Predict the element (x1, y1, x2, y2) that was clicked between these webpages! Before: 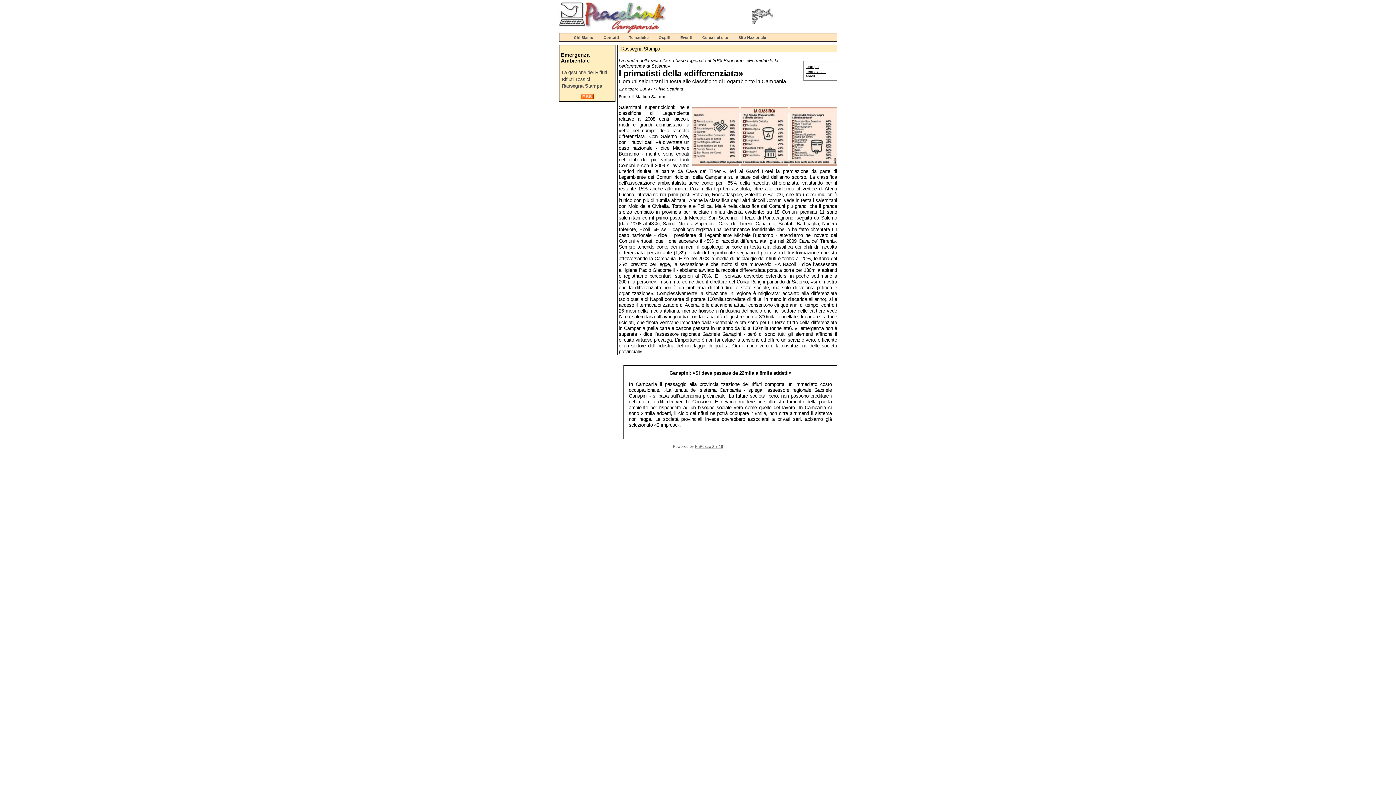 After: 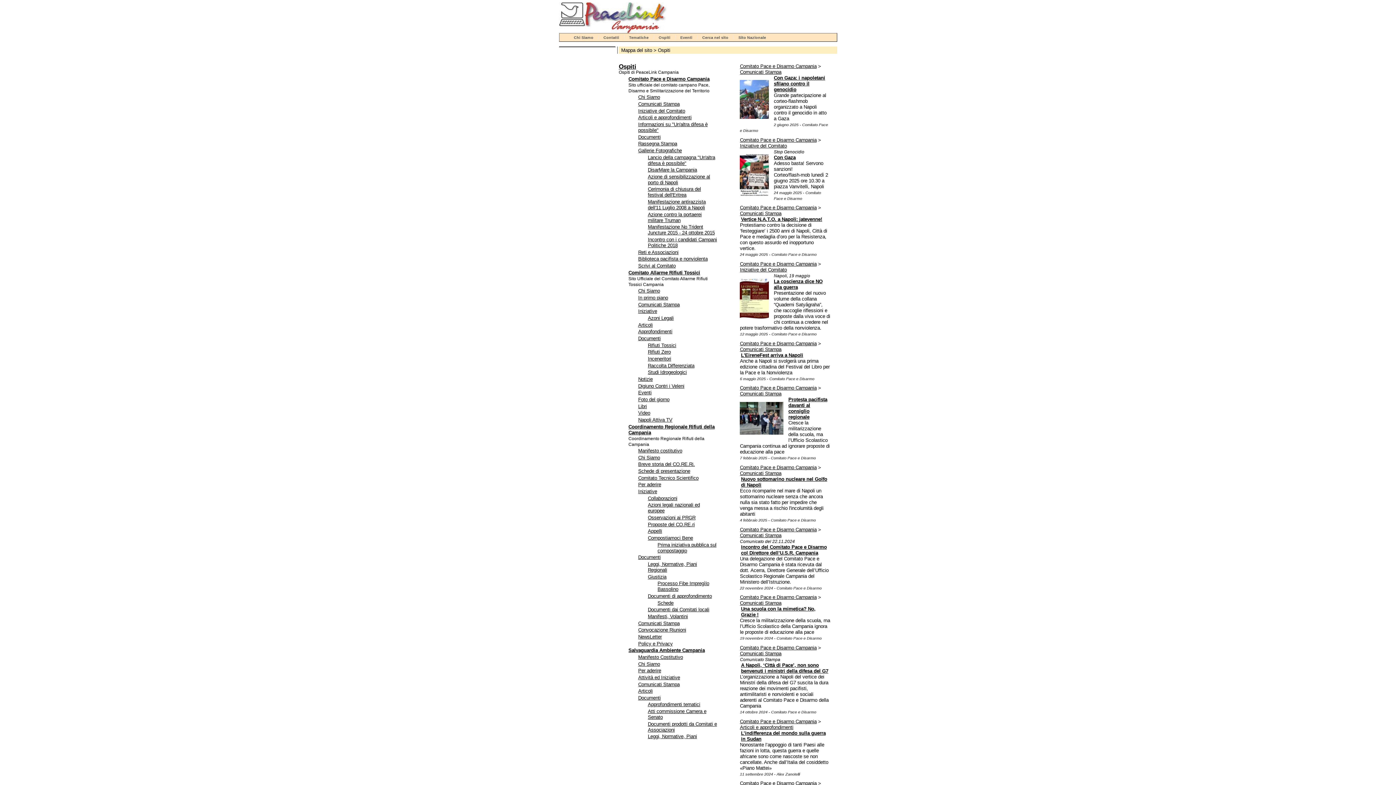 Action: bbox: (658, 35, 670, 39) label: Ospiti